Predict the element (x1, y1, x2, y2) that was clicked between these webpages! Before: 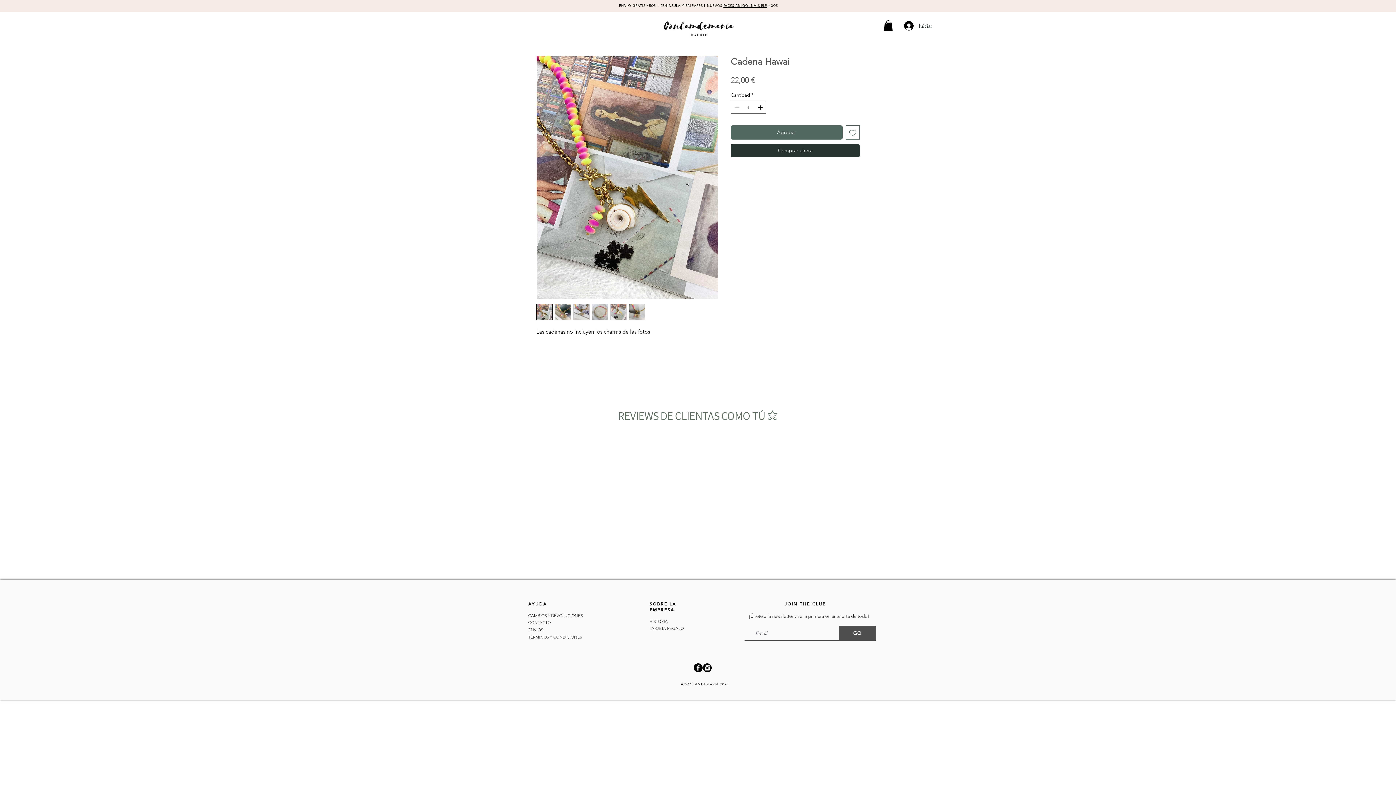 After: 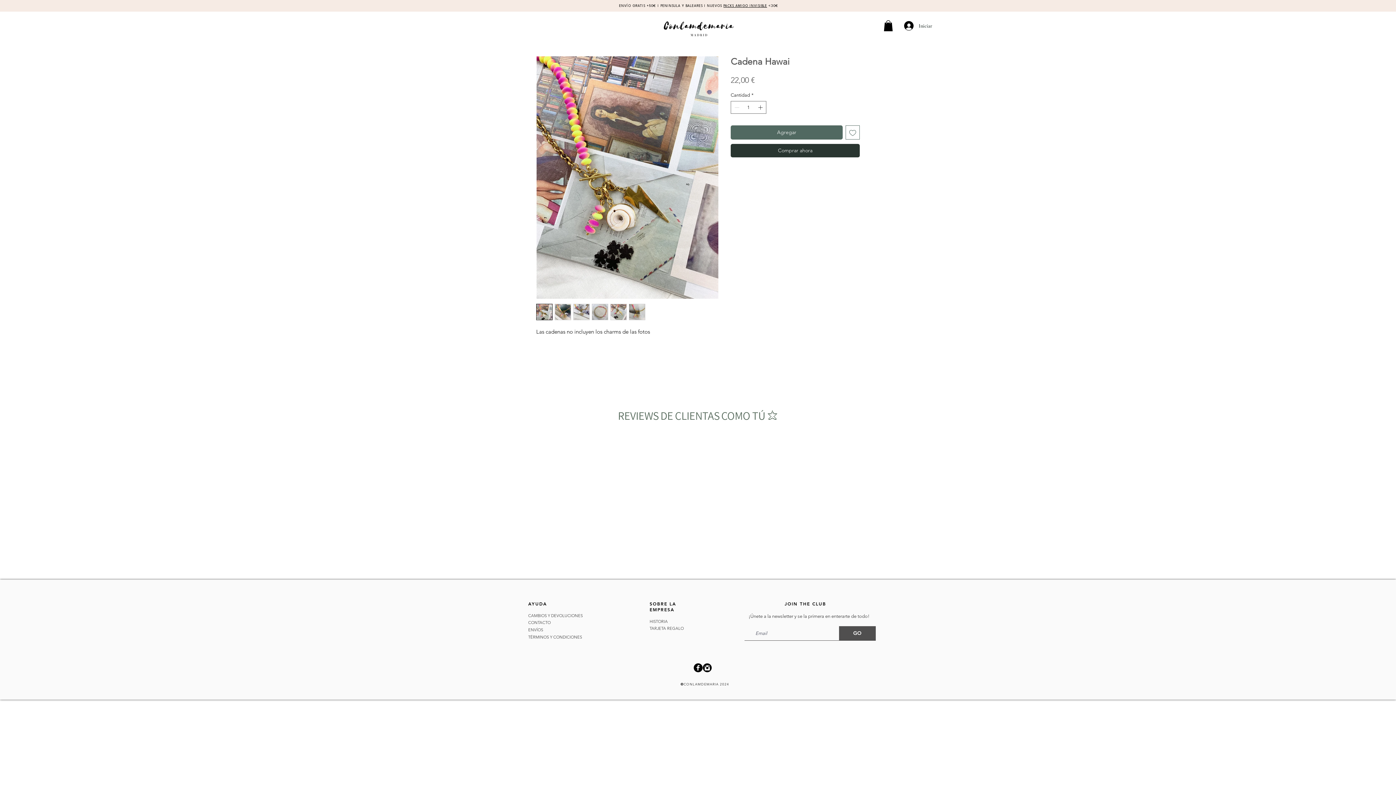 Action: label: Facebook Black Round  bbox: (693, 663, 702, 672)